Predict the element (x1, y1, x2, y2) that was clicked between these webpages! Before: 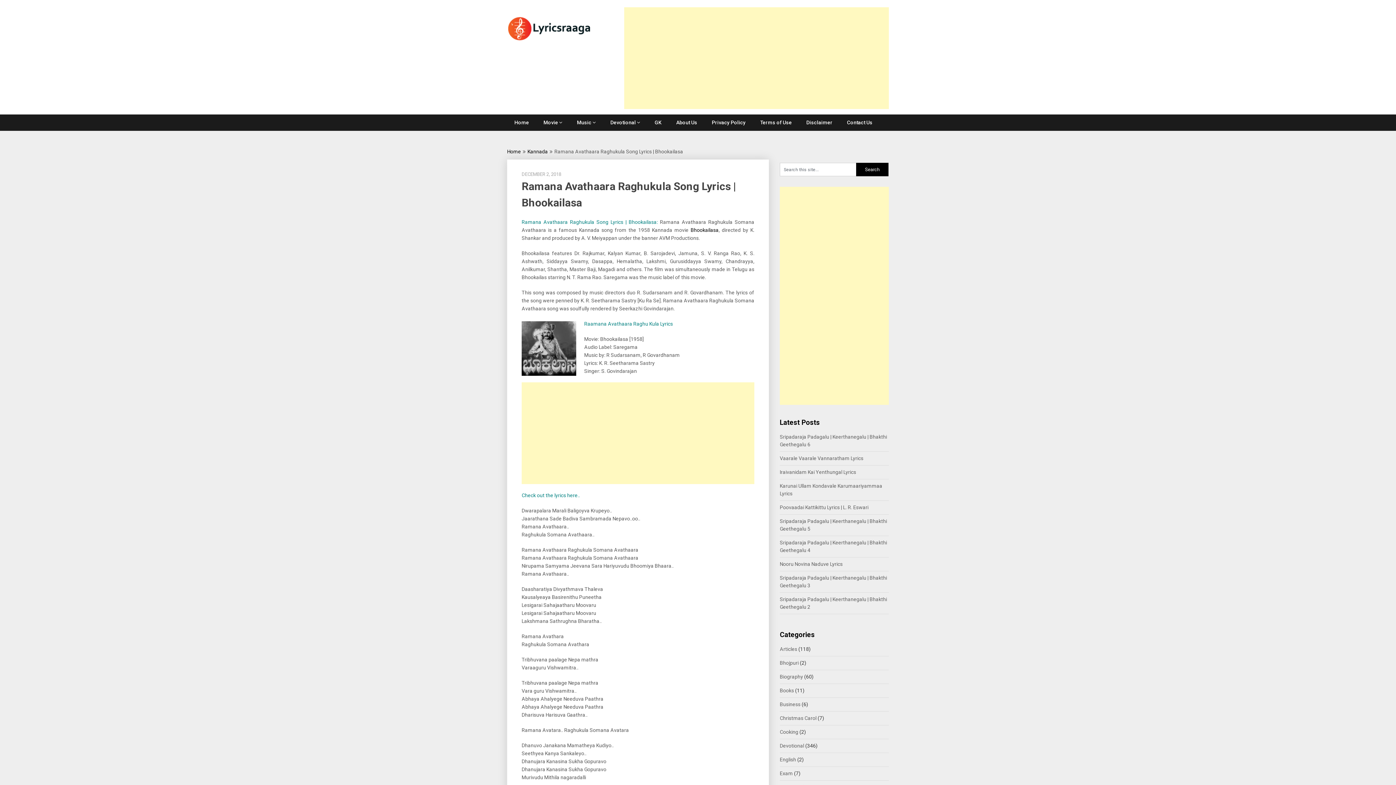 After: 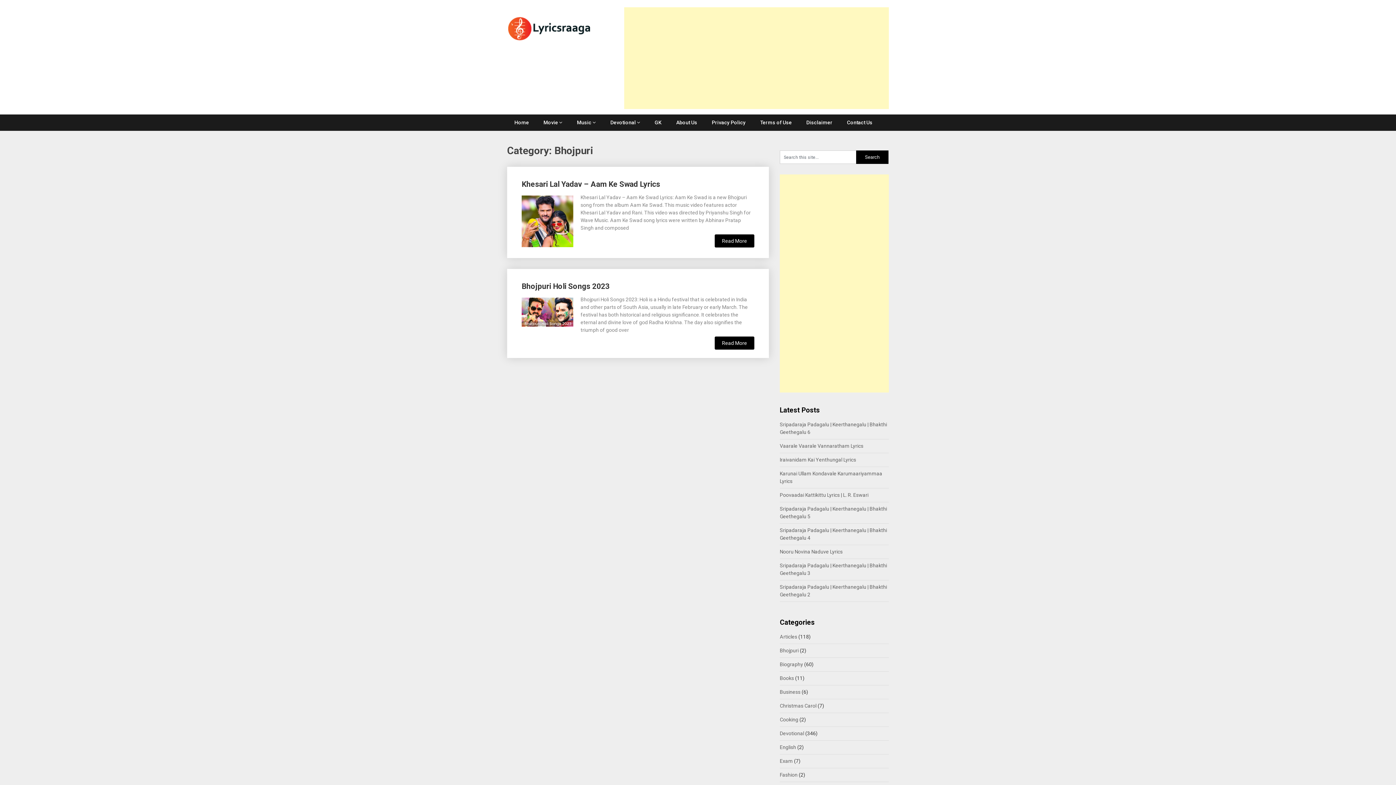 Action: bbox: (780, 660, 798, 666) label: Bhojpuri